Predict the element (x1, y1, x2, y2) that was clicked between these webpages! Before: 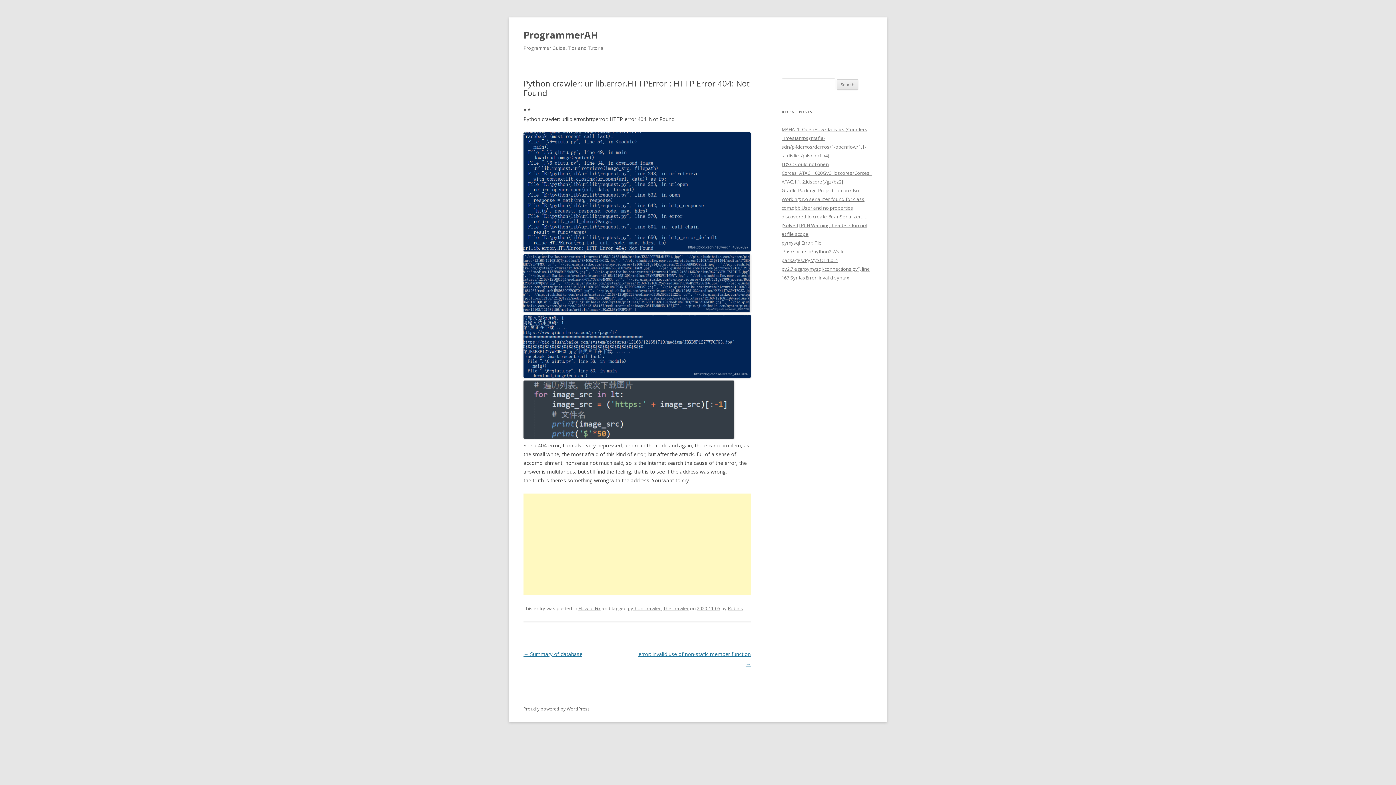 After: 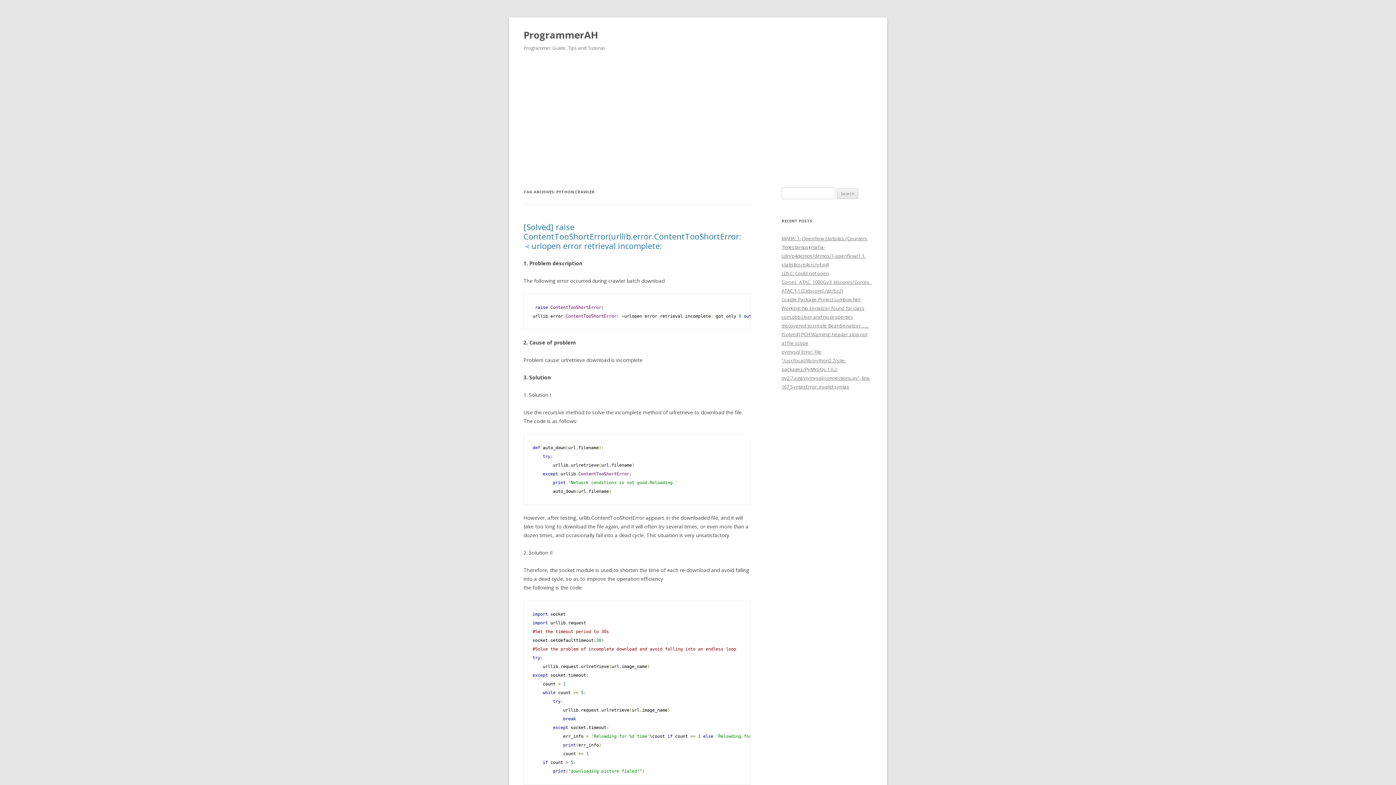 Action: bbox: (628, 605, 661, 612) label: python crawler